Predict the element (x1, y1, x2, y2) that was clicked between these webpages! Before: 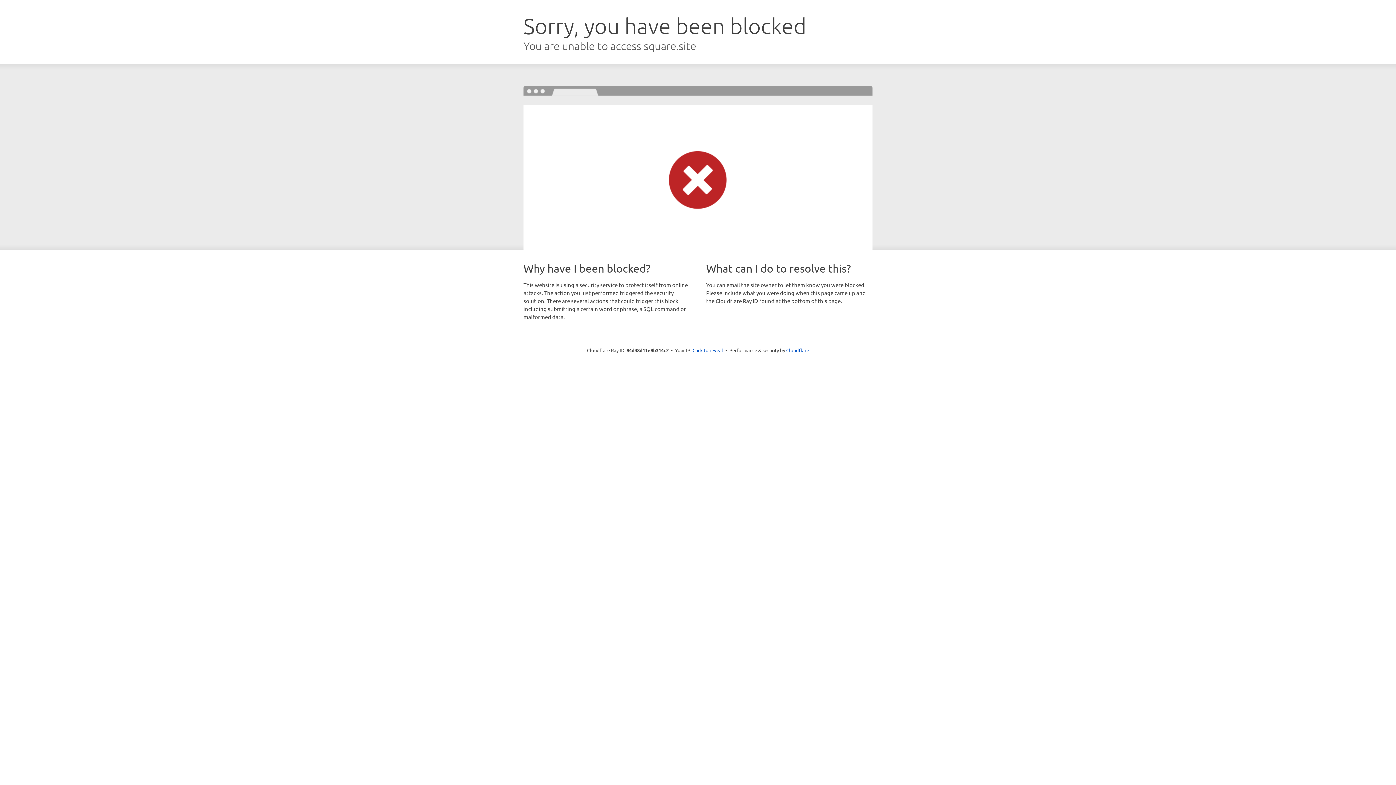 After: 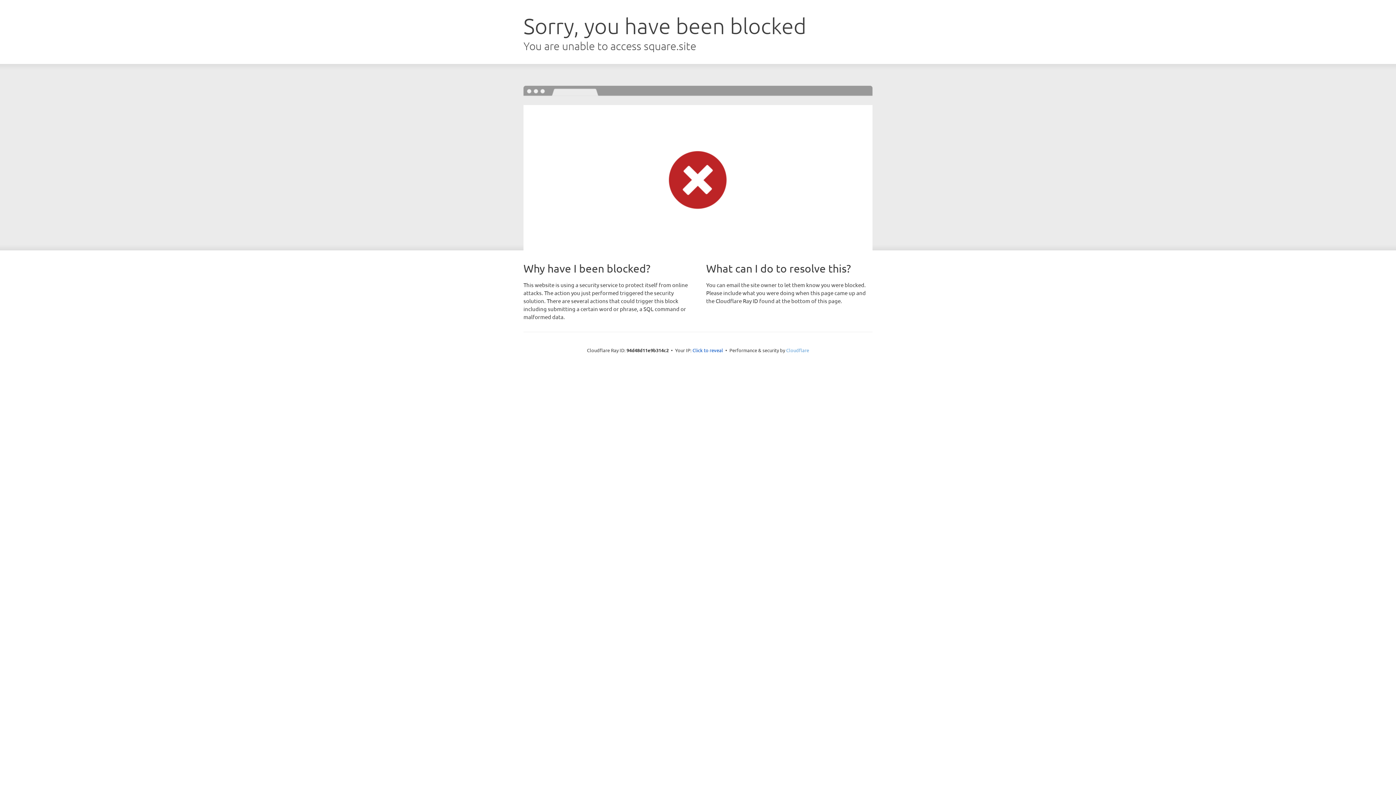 Action: bbox: (786, 347, 809, 353) label: Cloudflare